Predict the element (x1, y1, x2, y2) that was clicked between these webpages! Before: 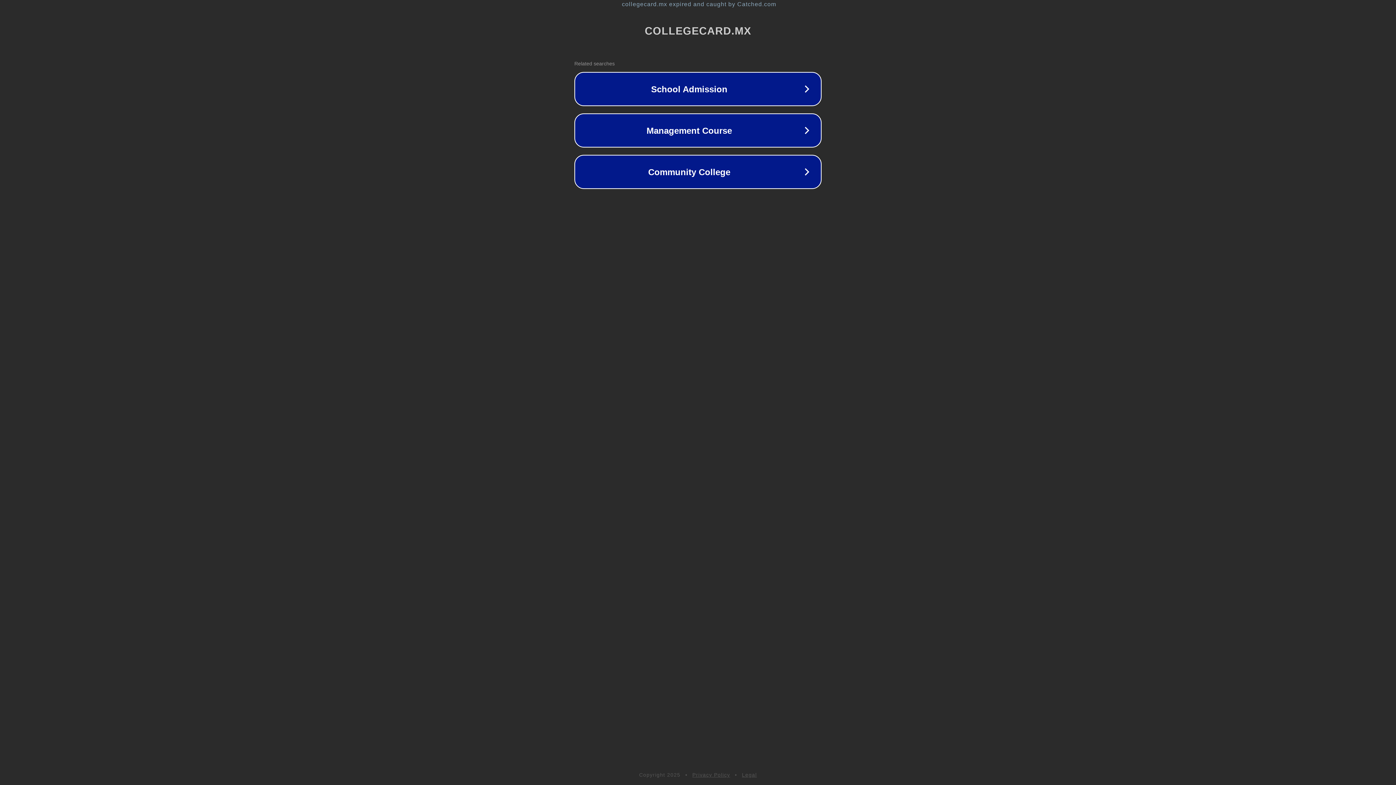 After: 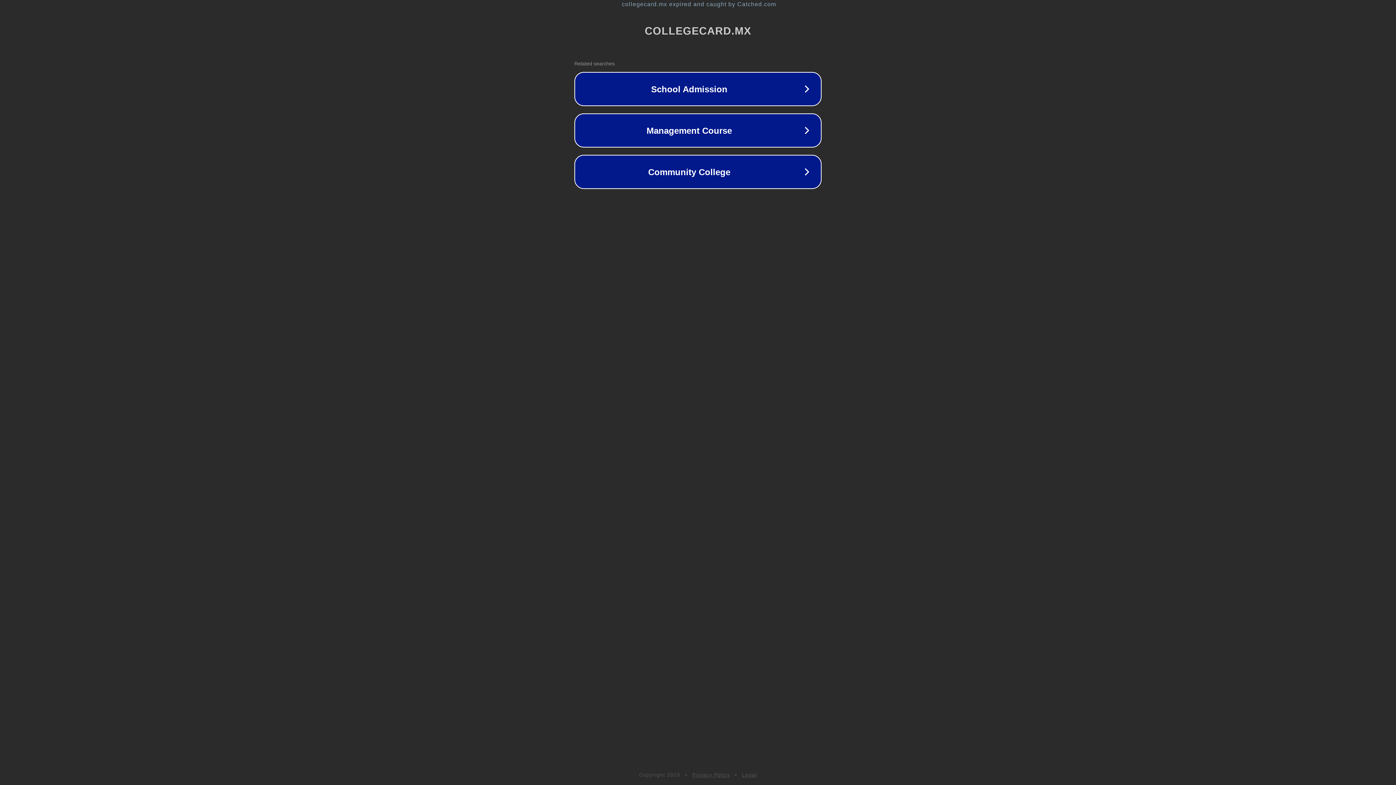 Action: label: Privacy Policy bbox: (692, 772, 730, 778)